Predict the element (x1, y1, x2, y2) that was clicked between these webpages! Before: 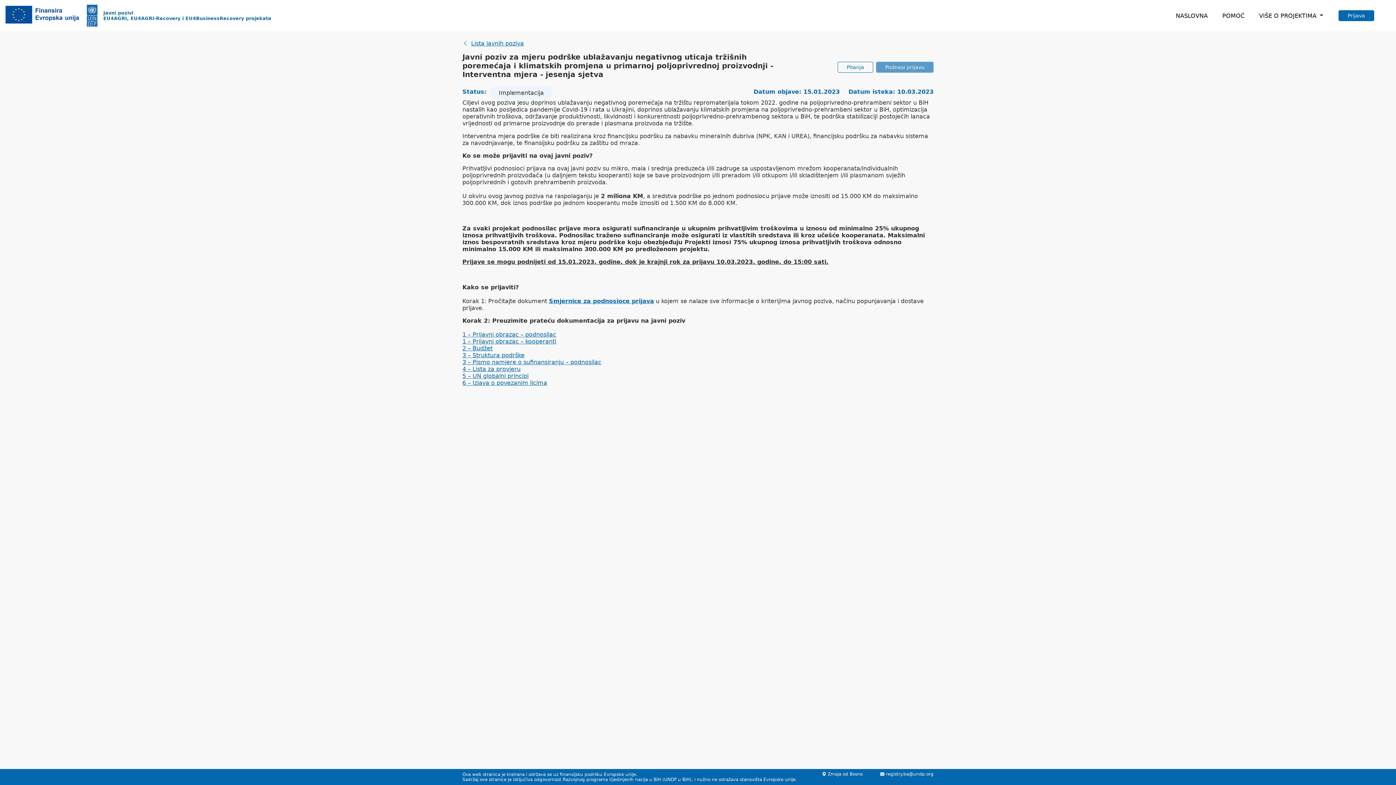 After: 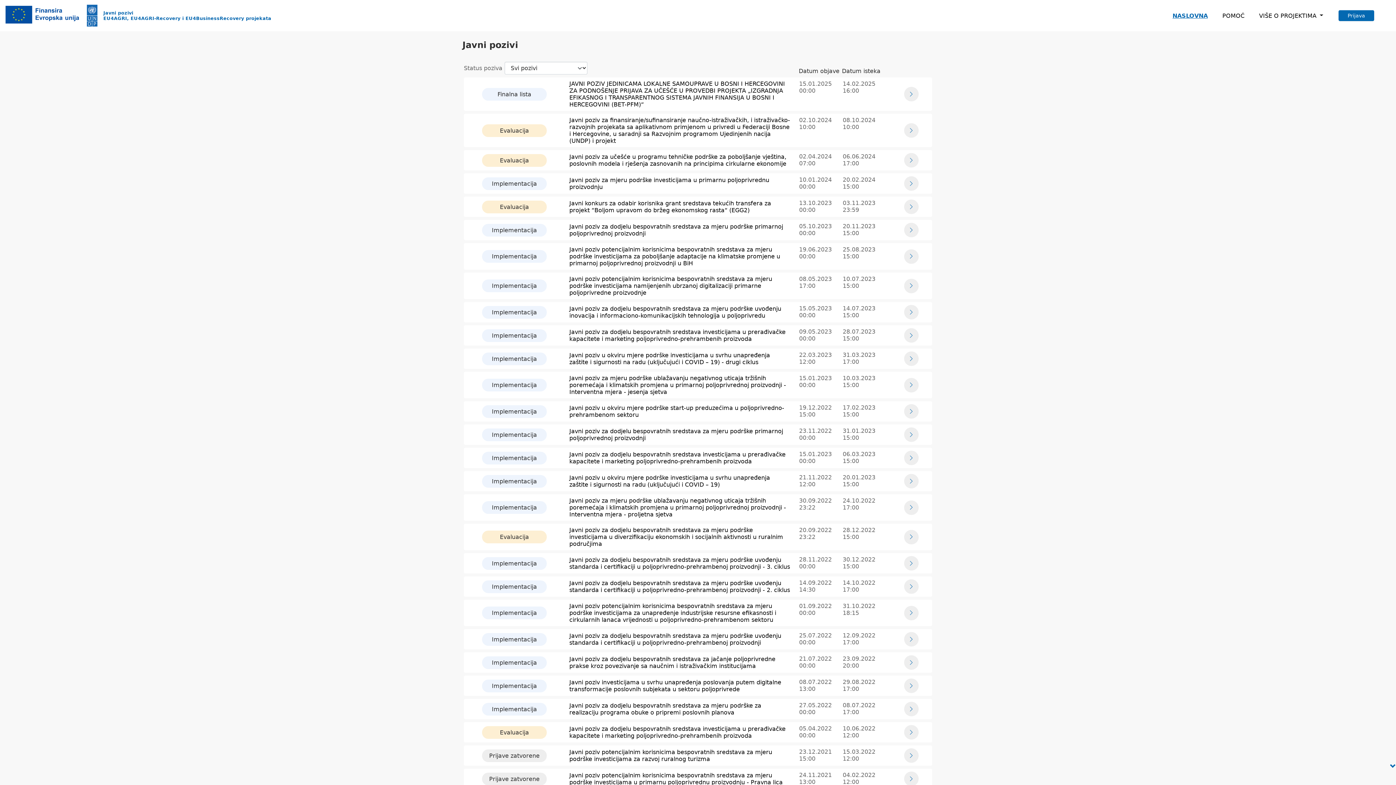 Action: bbox: (4, 2, 80, 28)